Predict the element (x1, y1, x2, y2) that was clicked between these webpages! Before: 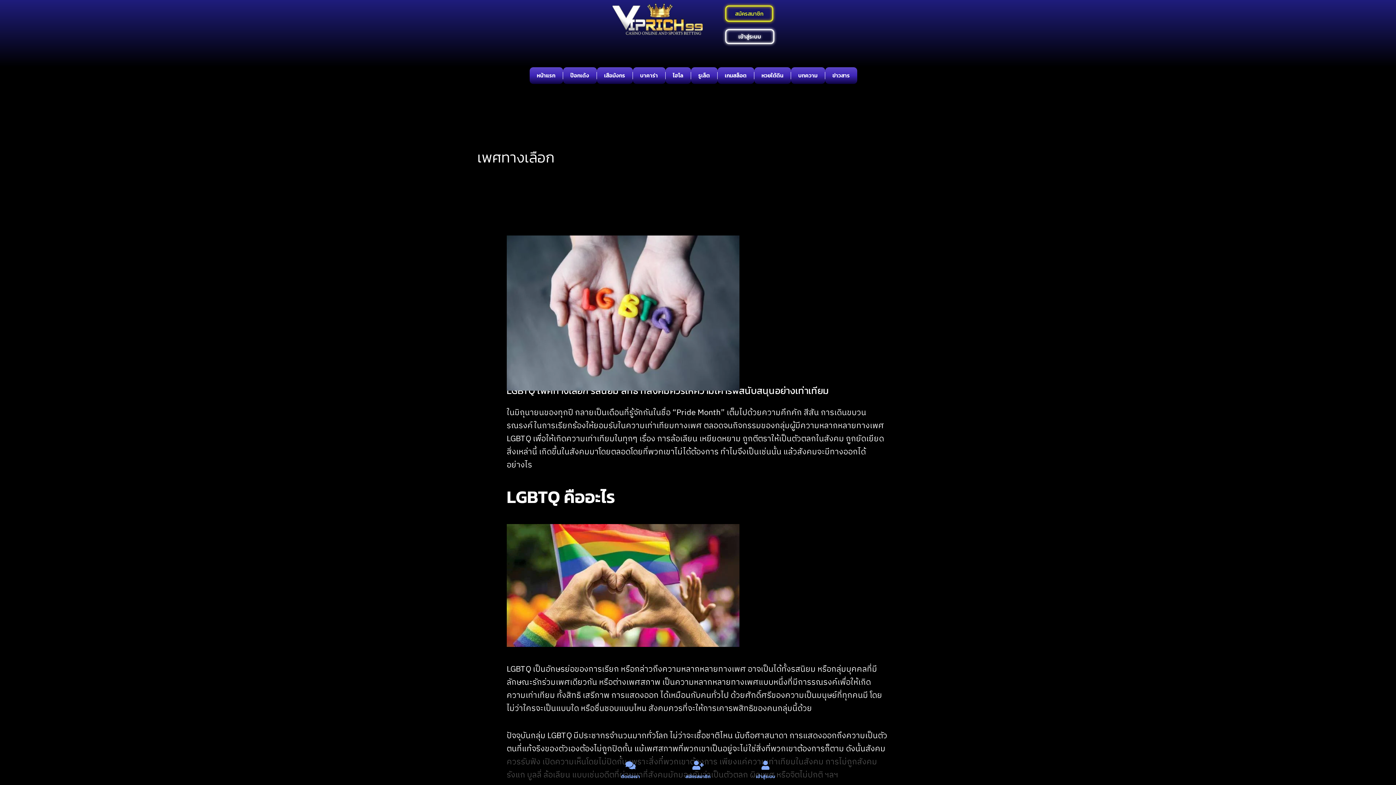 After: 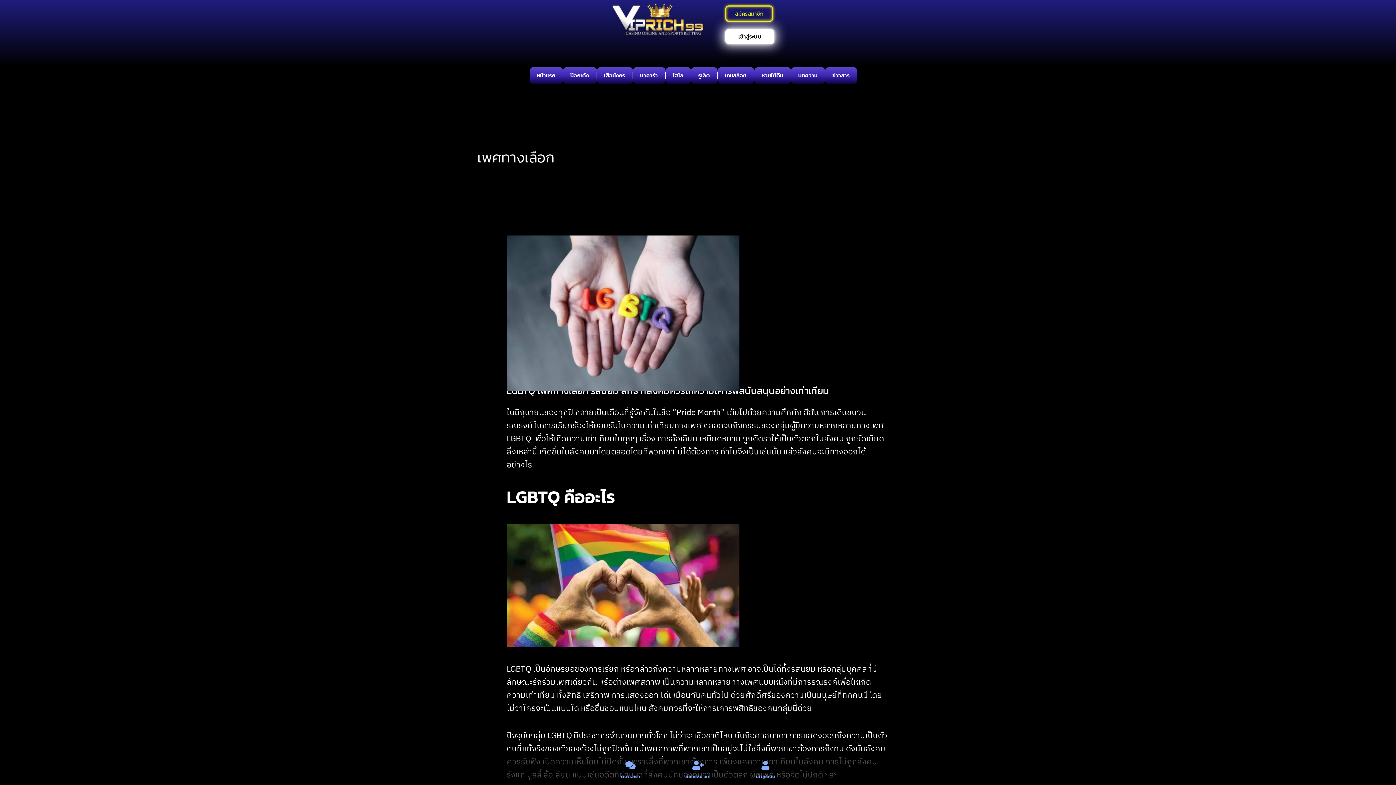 Action: label: เข้าสู่ระบบ bbox: (725, 28, 774, 43)